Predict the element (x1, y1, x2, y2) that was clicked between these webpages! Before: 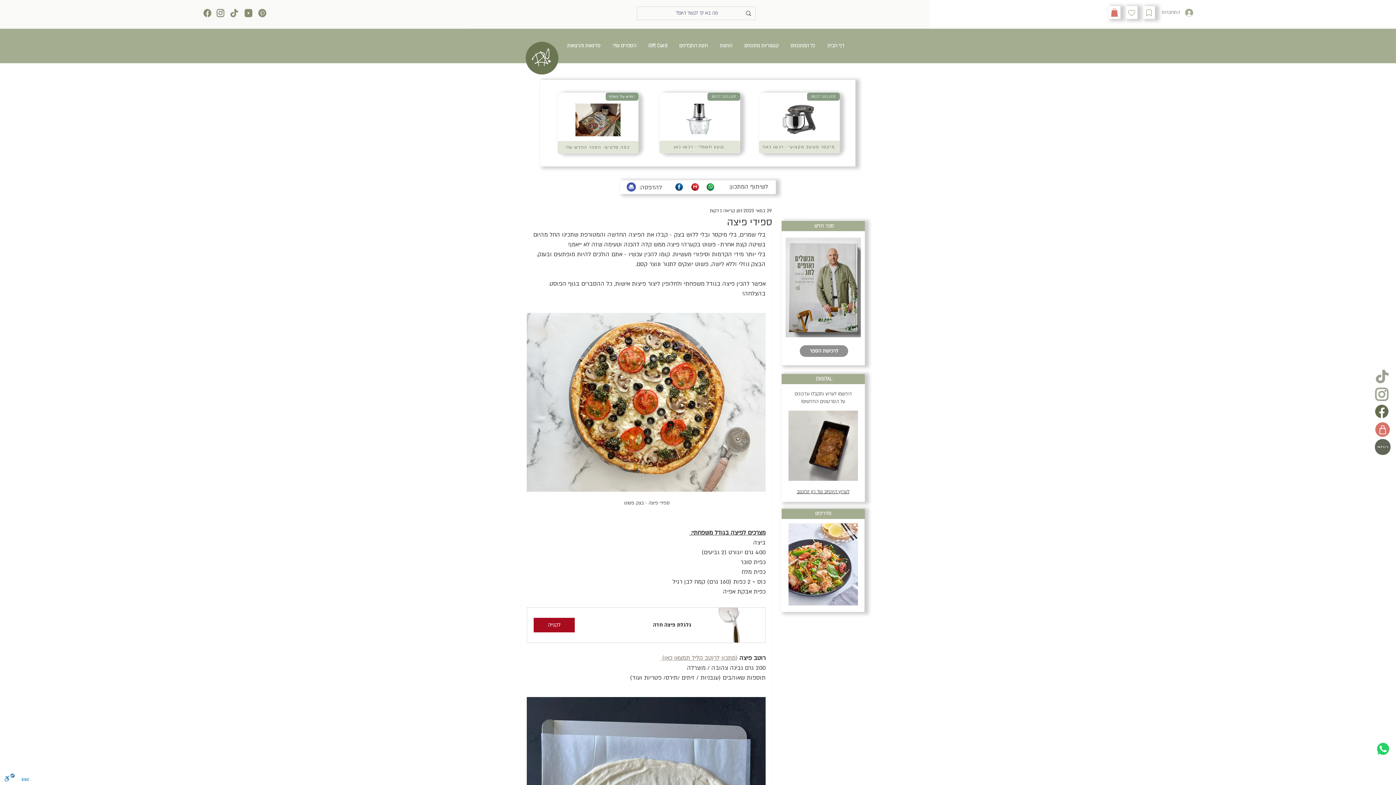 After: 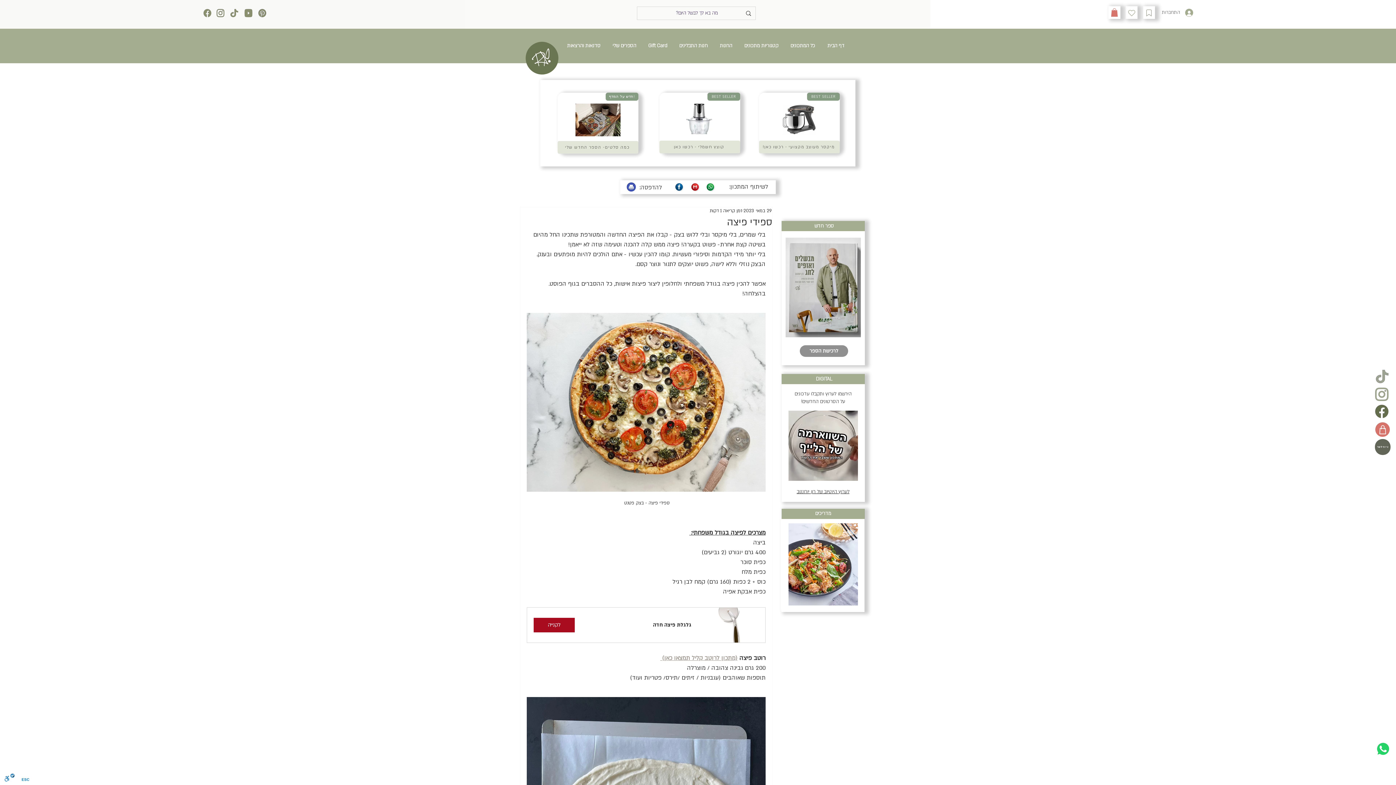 Action: bbox: (1375, 387, 1389, 401)